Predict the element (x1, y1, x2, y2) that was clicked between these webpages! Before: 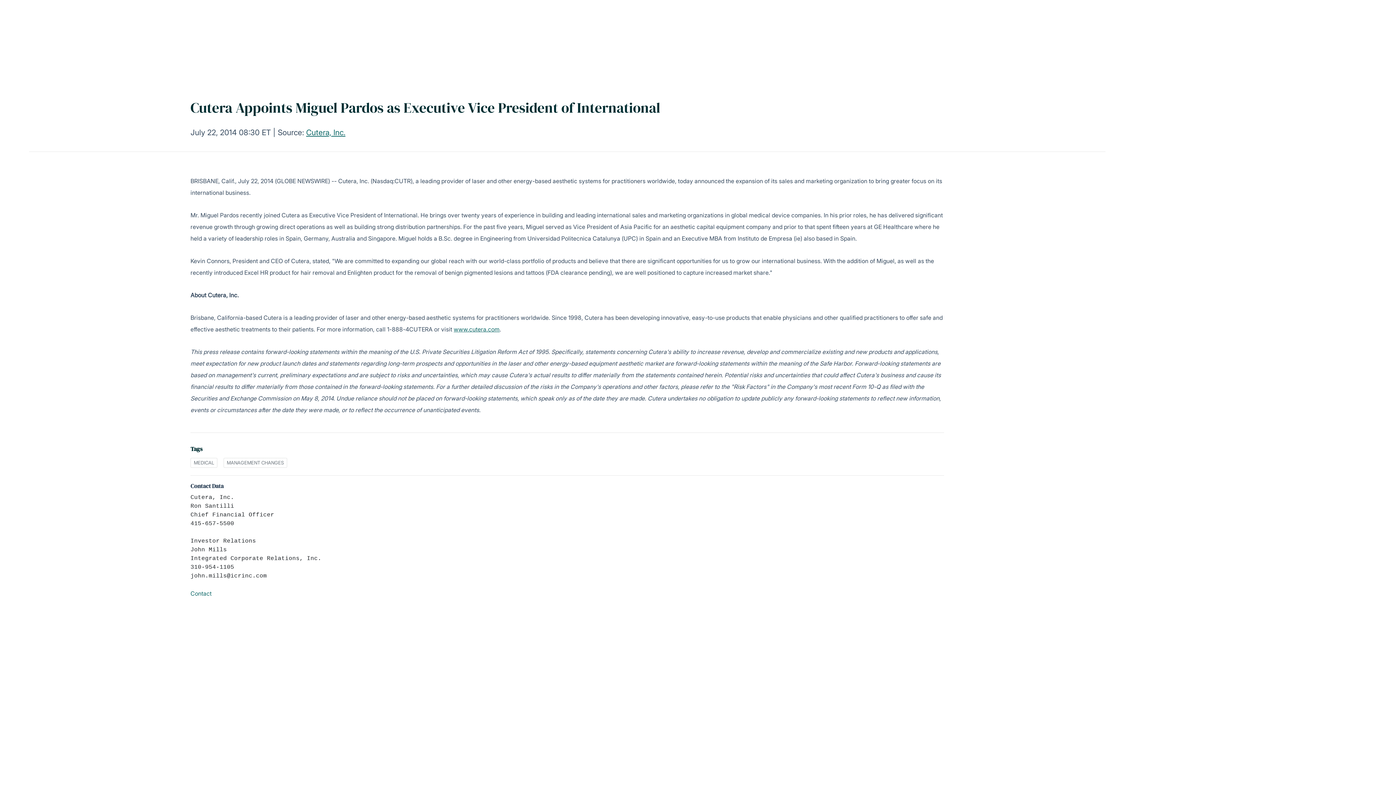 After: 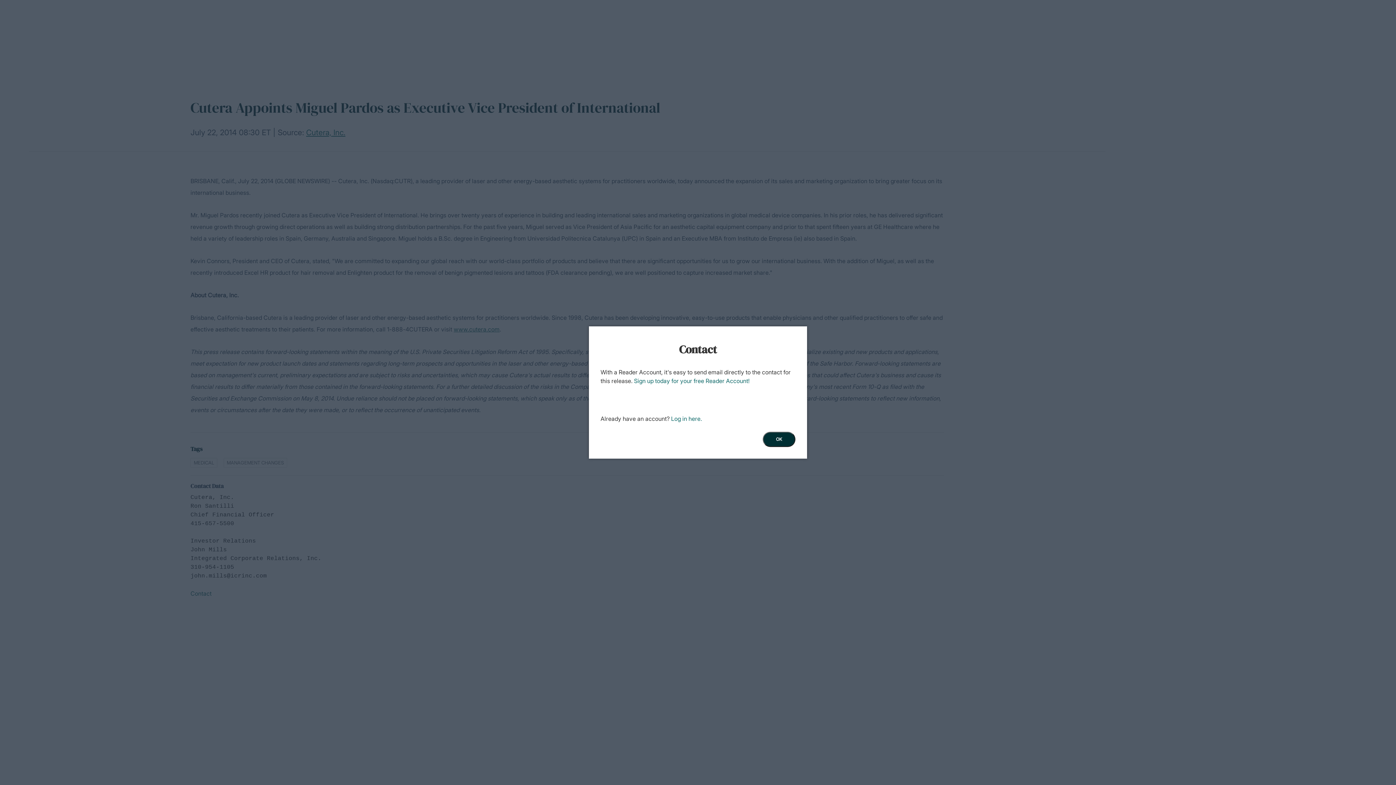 Action: label: Contact bbox: (190, 590, 211, 597)